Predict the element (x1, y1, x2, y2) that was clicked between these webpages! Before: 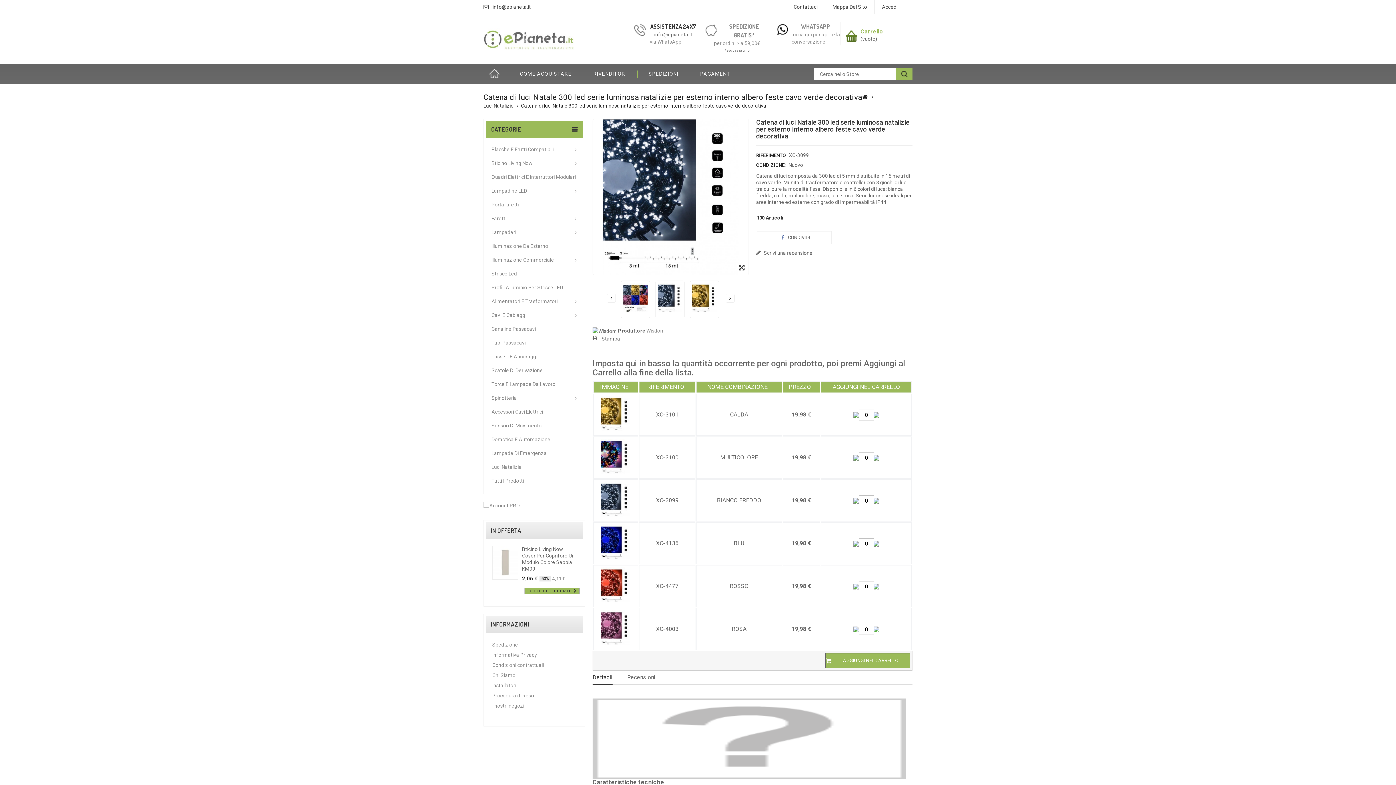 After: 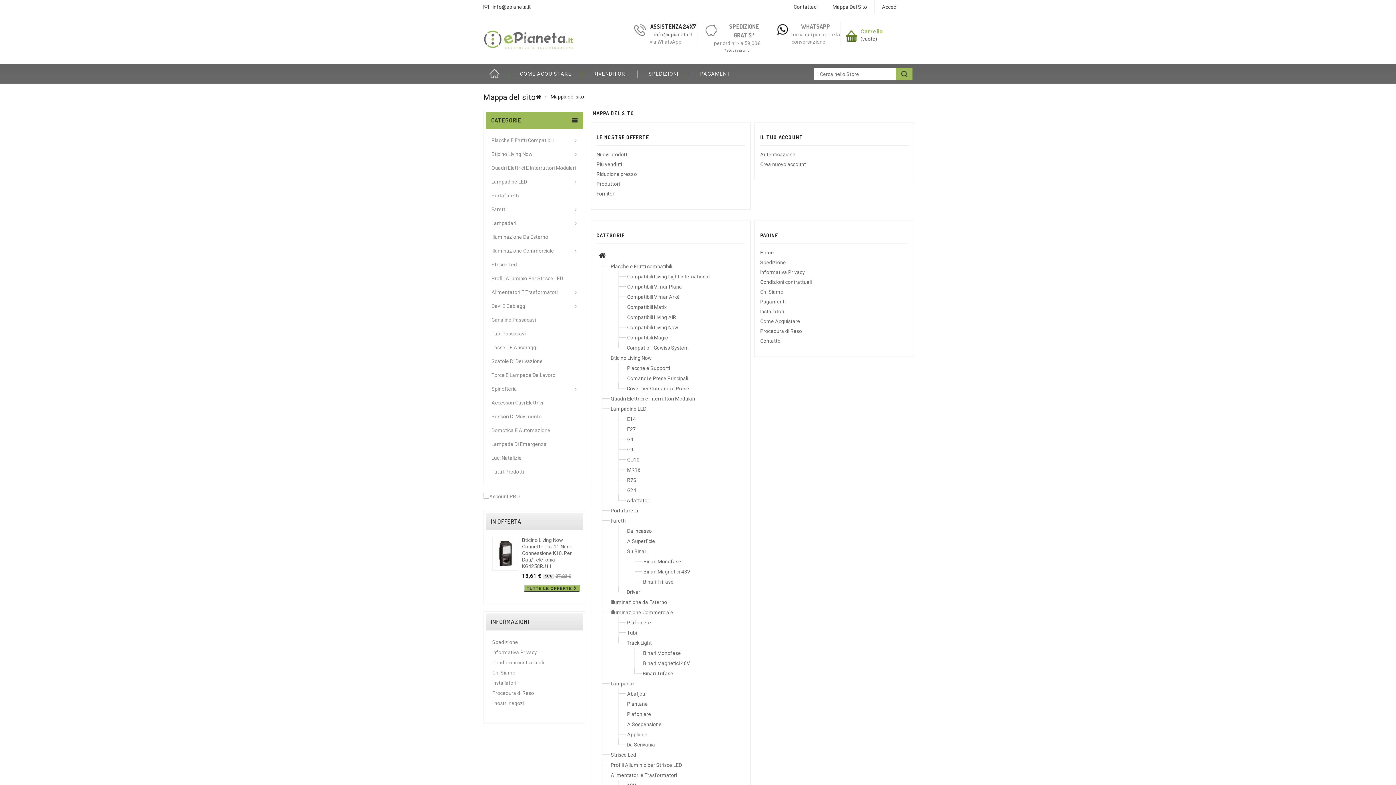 Action: label: Mappa Del Sito bbox: (832, 3, 867, 10)